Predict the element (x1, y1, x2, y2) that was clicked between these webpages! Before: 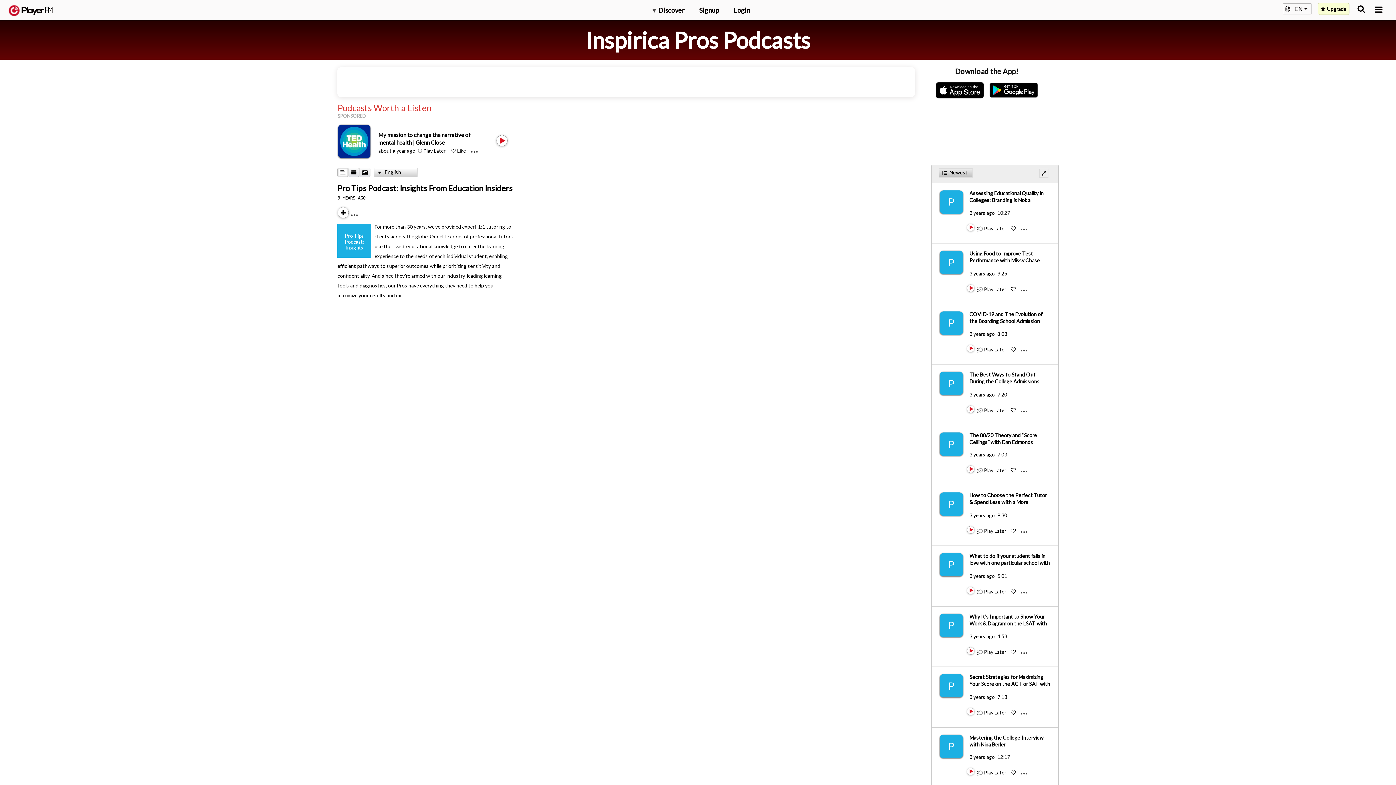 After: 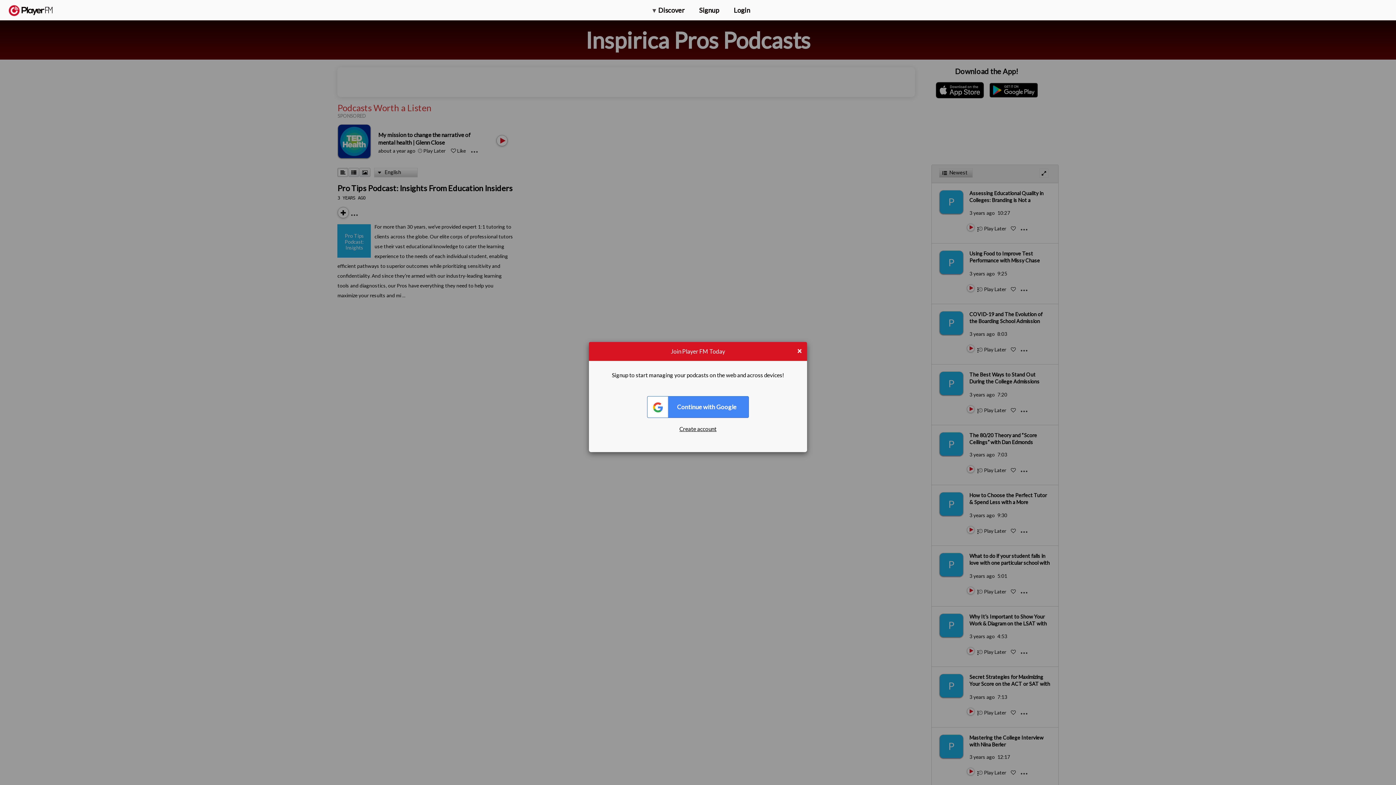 Action: label: Add to Play later bbox: (984, 346, 1006, 352)